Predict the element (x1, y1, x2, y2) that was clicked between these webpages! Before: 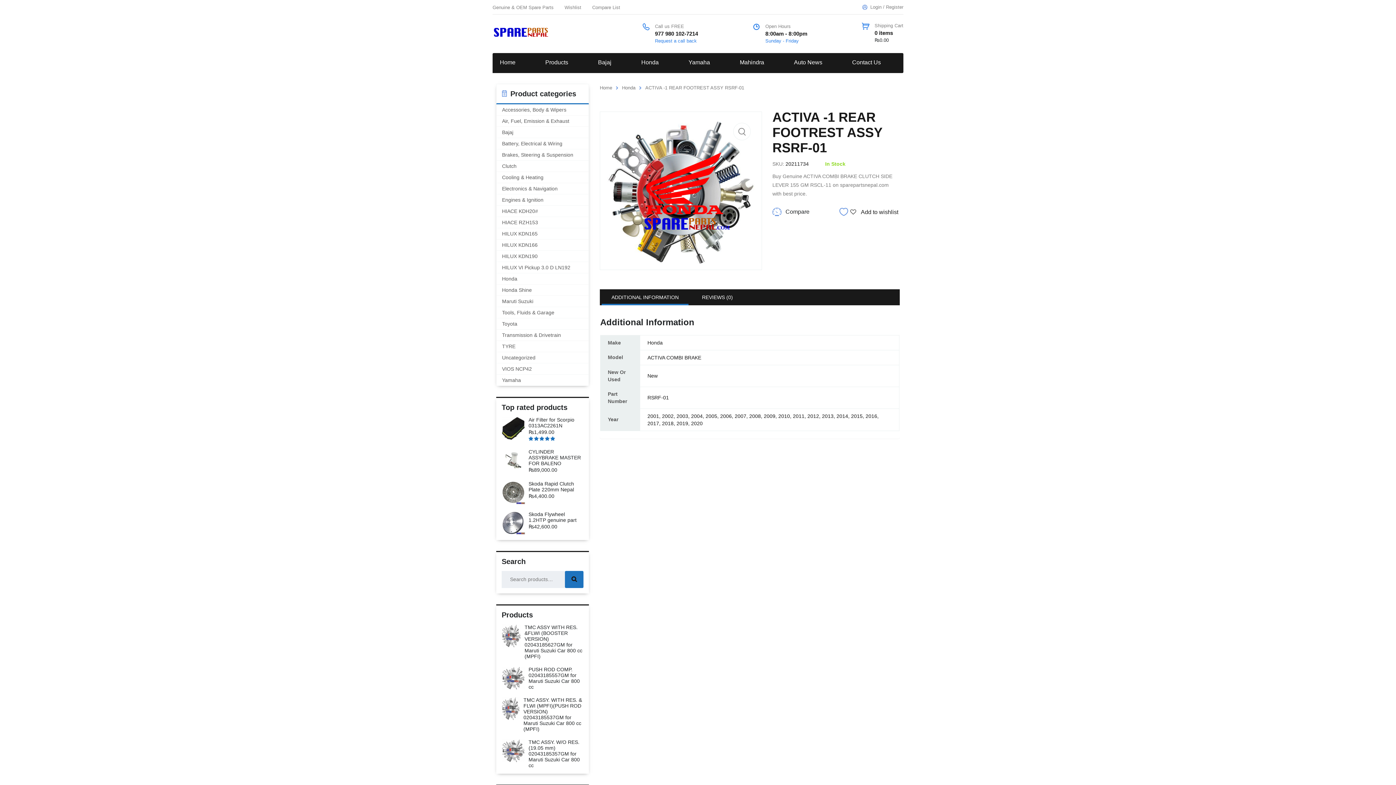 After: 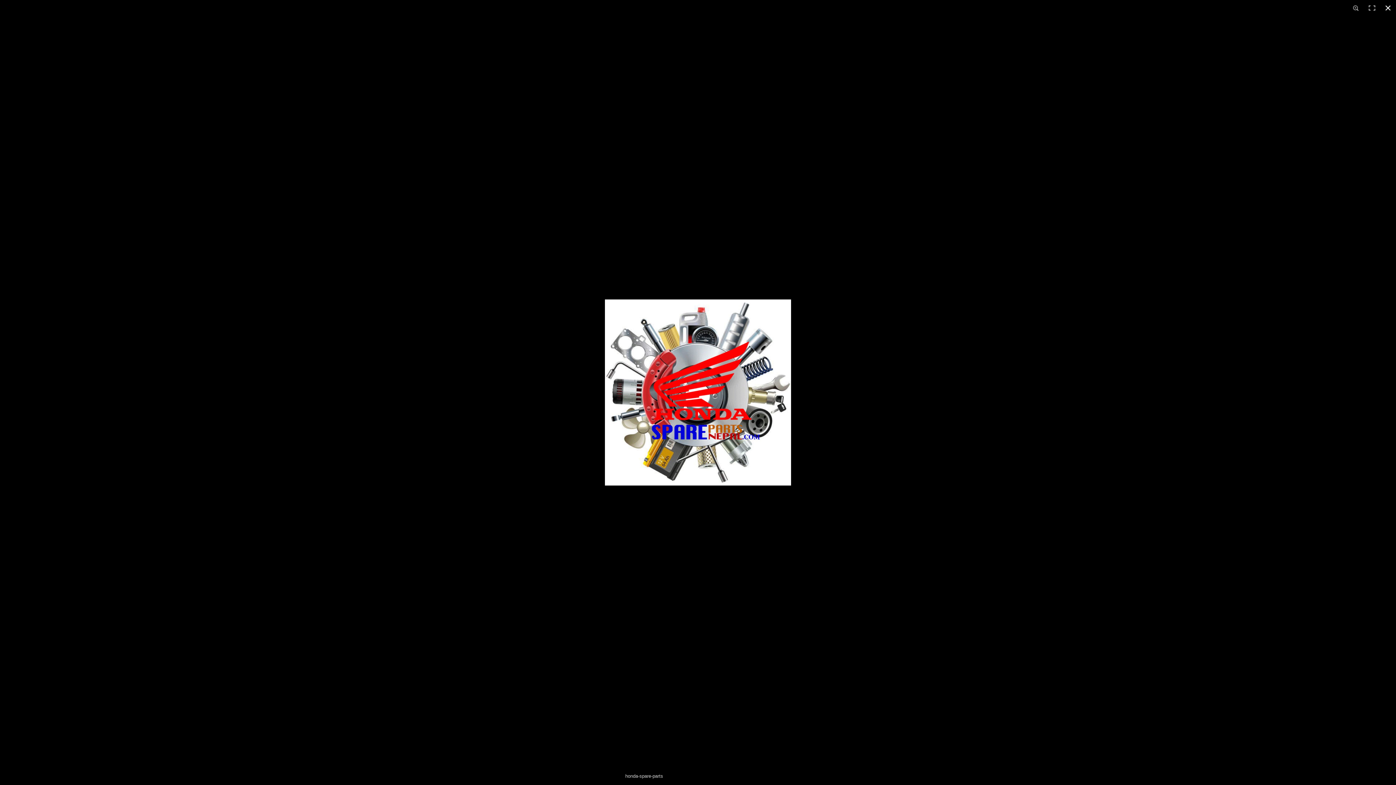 Action: bbox: (733, 122, 750, 140)